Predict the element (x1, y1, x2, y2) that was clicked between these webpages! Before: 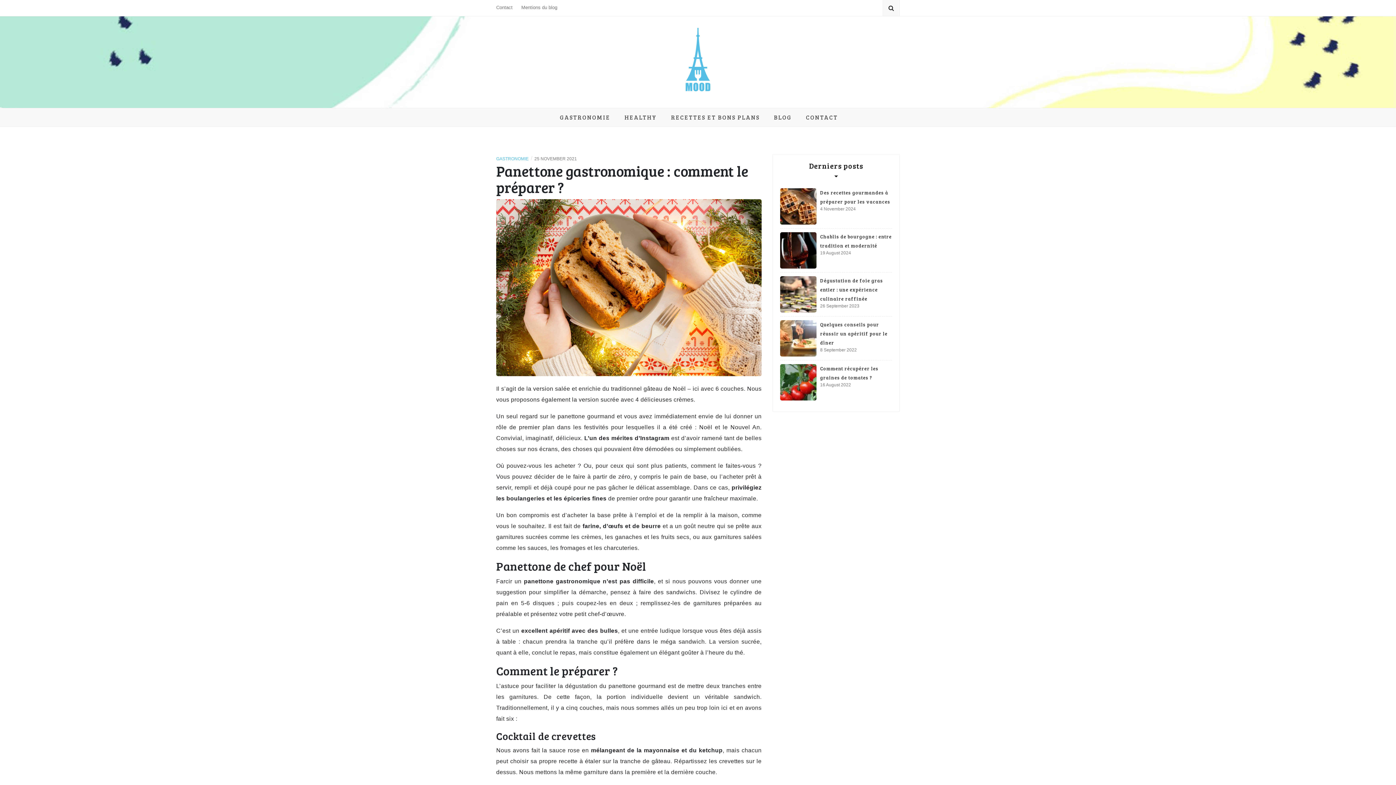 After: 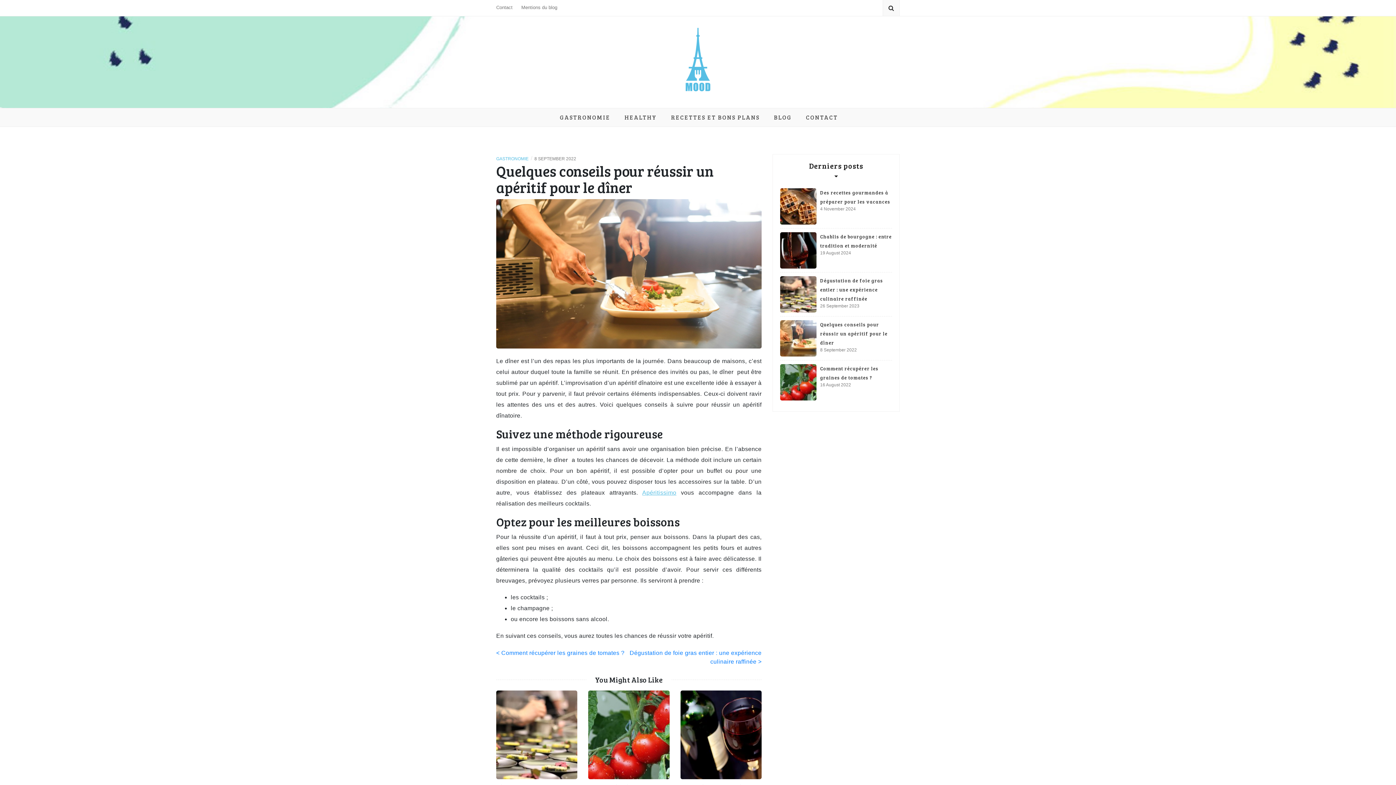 Action: bbox: (780, 320, 816, 356)